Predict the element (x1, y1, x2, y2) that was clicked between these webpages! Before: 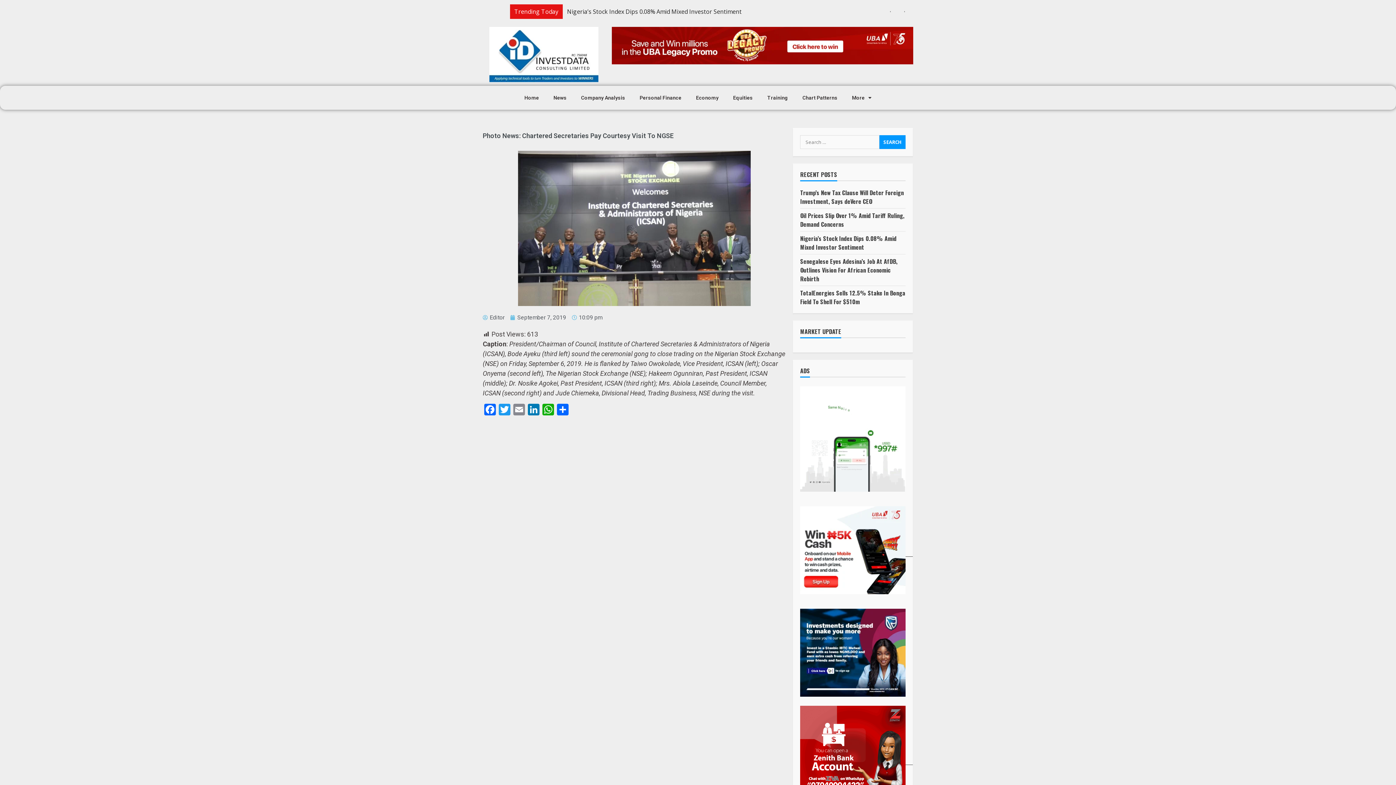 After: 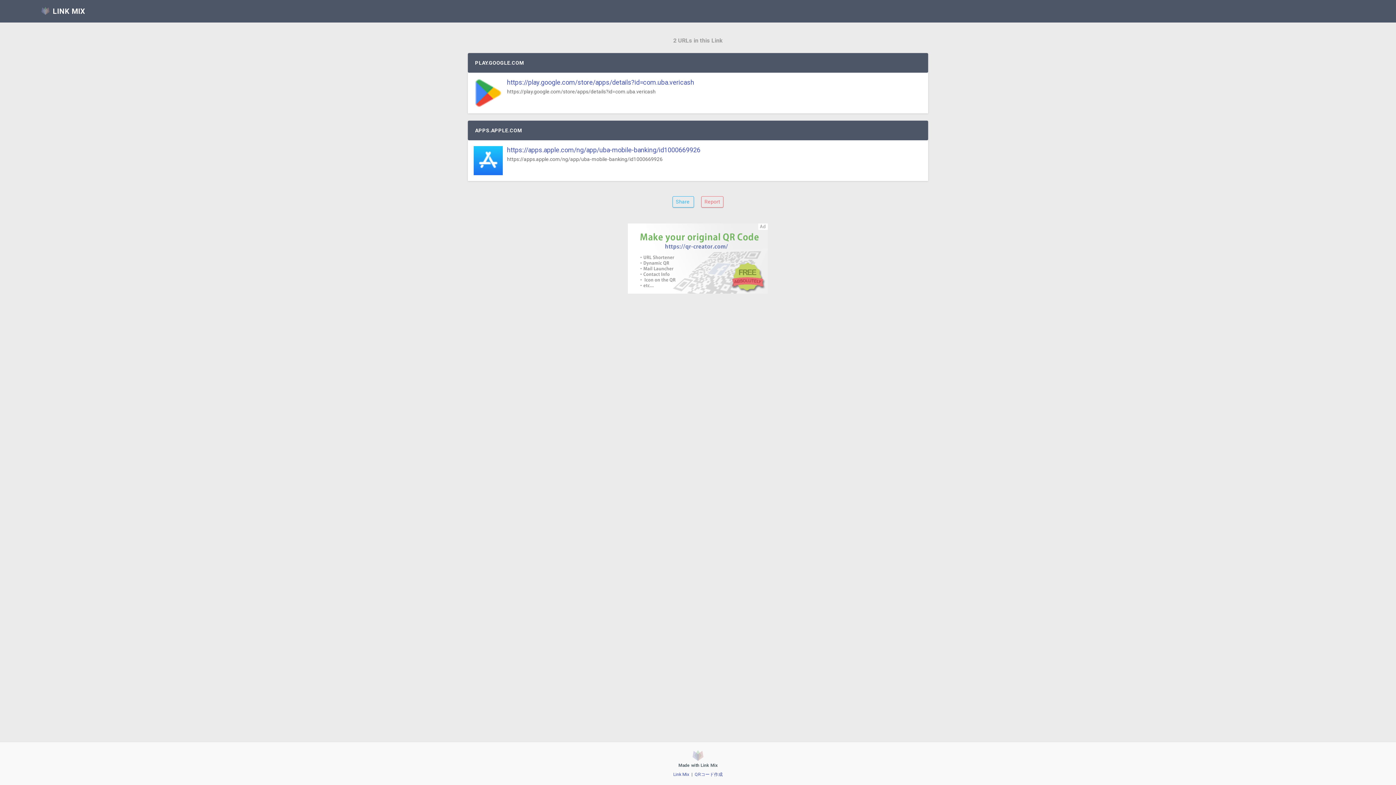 Action: bbox: (800, 548, 913, 557)